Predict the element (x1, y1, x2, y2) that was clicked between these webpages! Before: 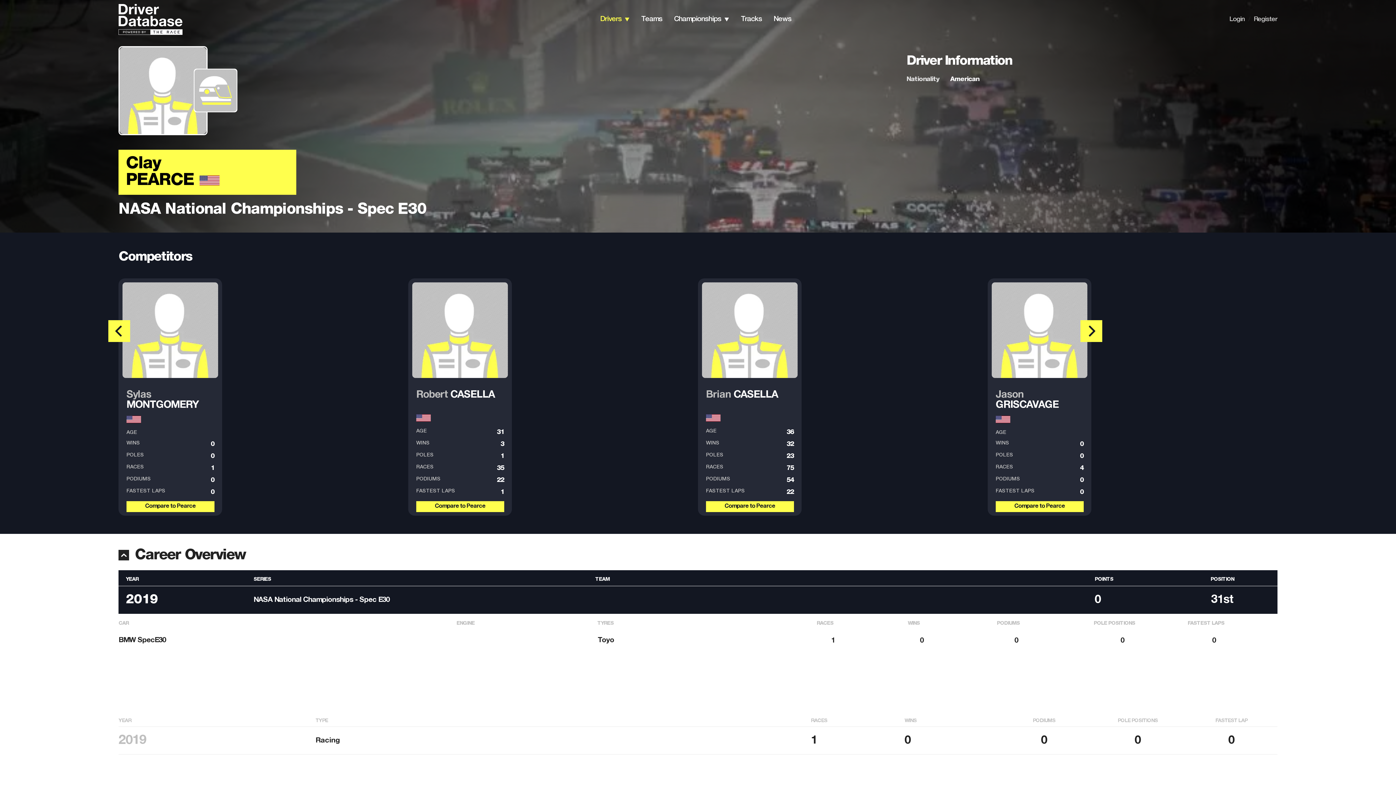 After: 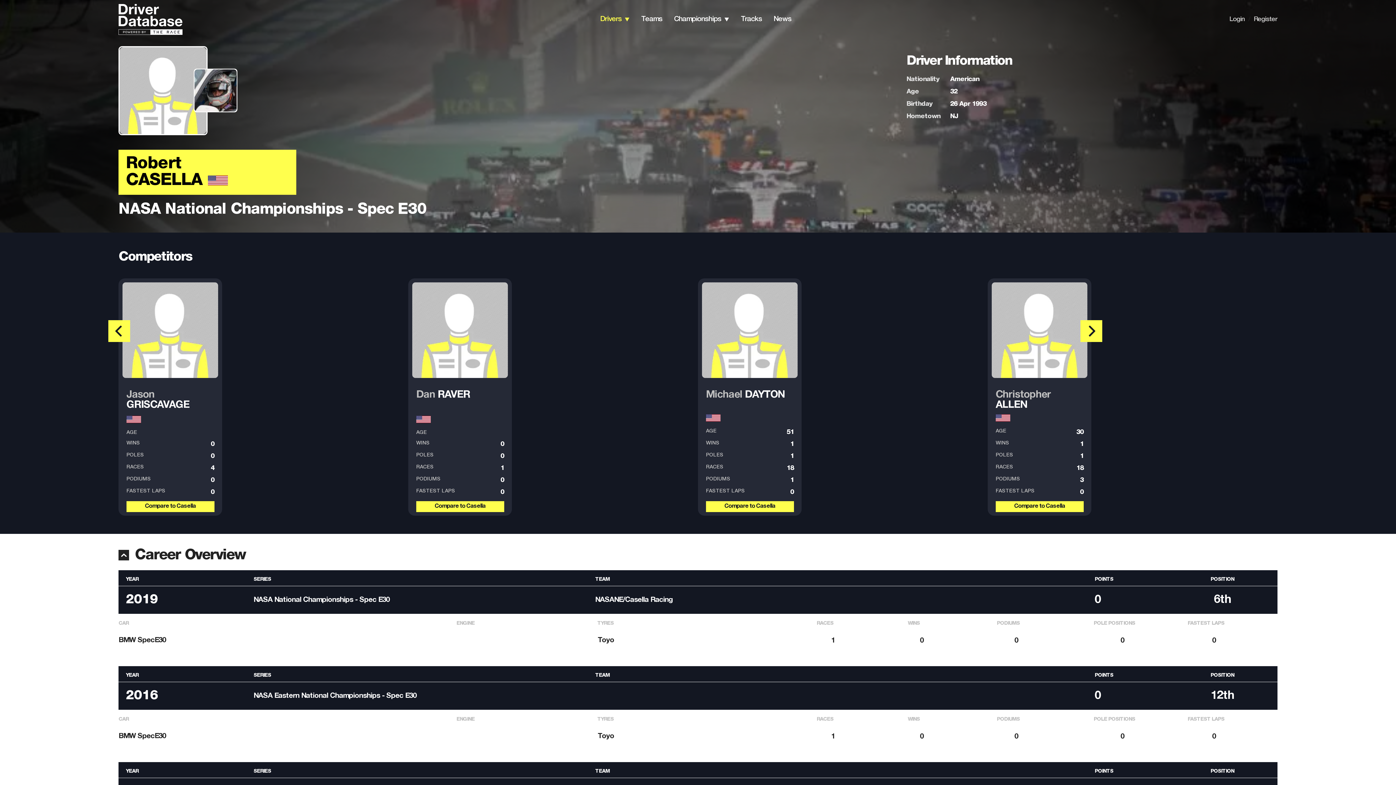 Action: bbox: (416, 390, 494, 412) label: Robert CASELLA